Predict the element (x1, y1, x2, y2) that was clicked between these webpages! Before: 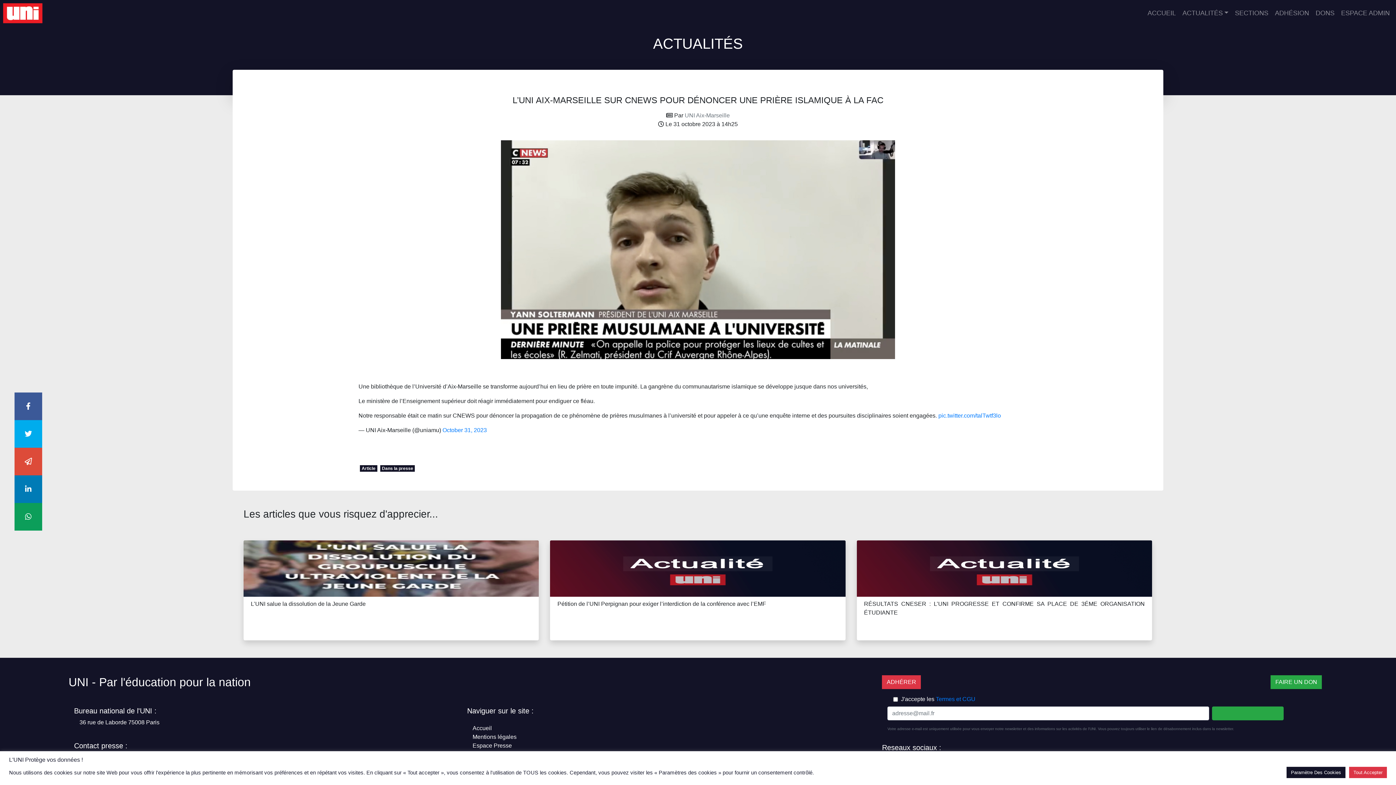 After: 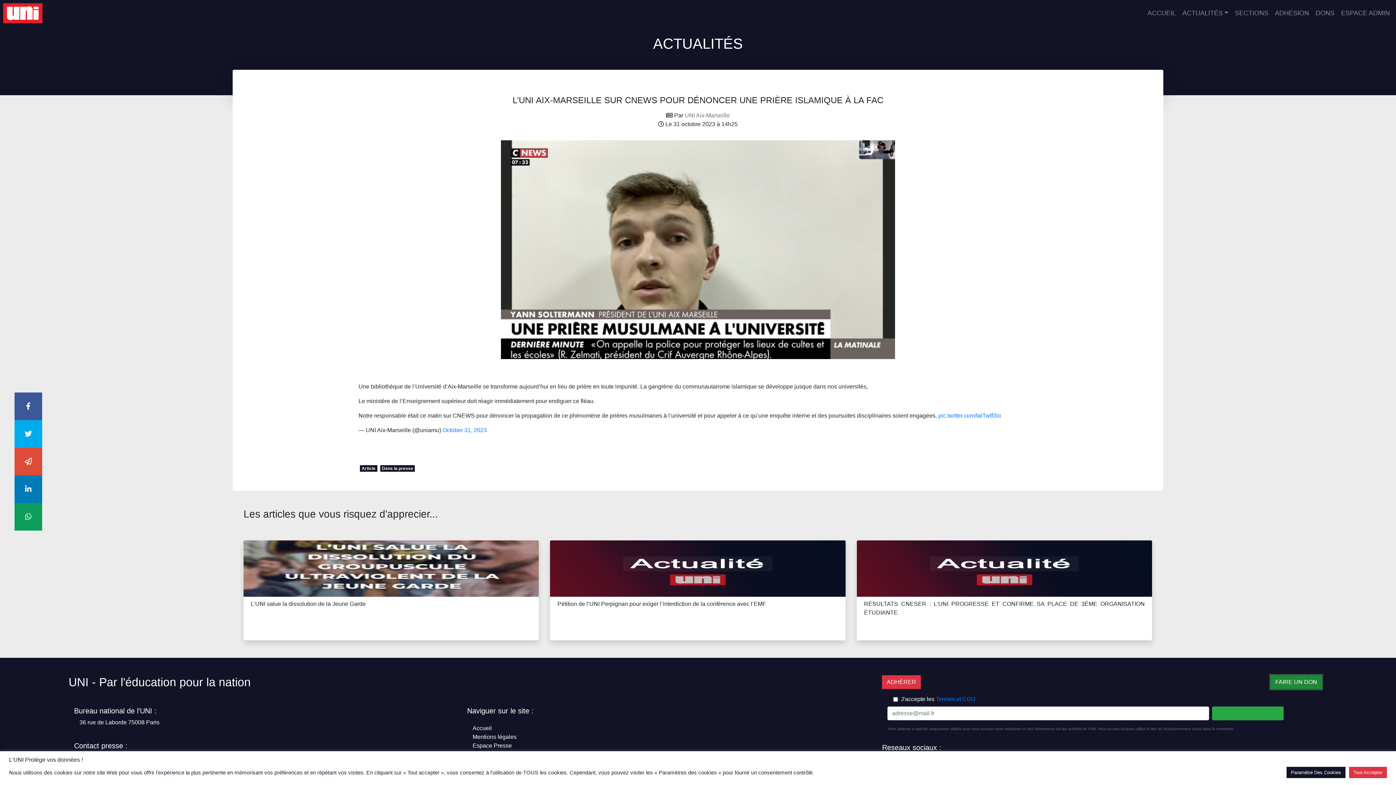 Action: label: FAIRE UN DON bbox: (1270, 675, 1322, 689)